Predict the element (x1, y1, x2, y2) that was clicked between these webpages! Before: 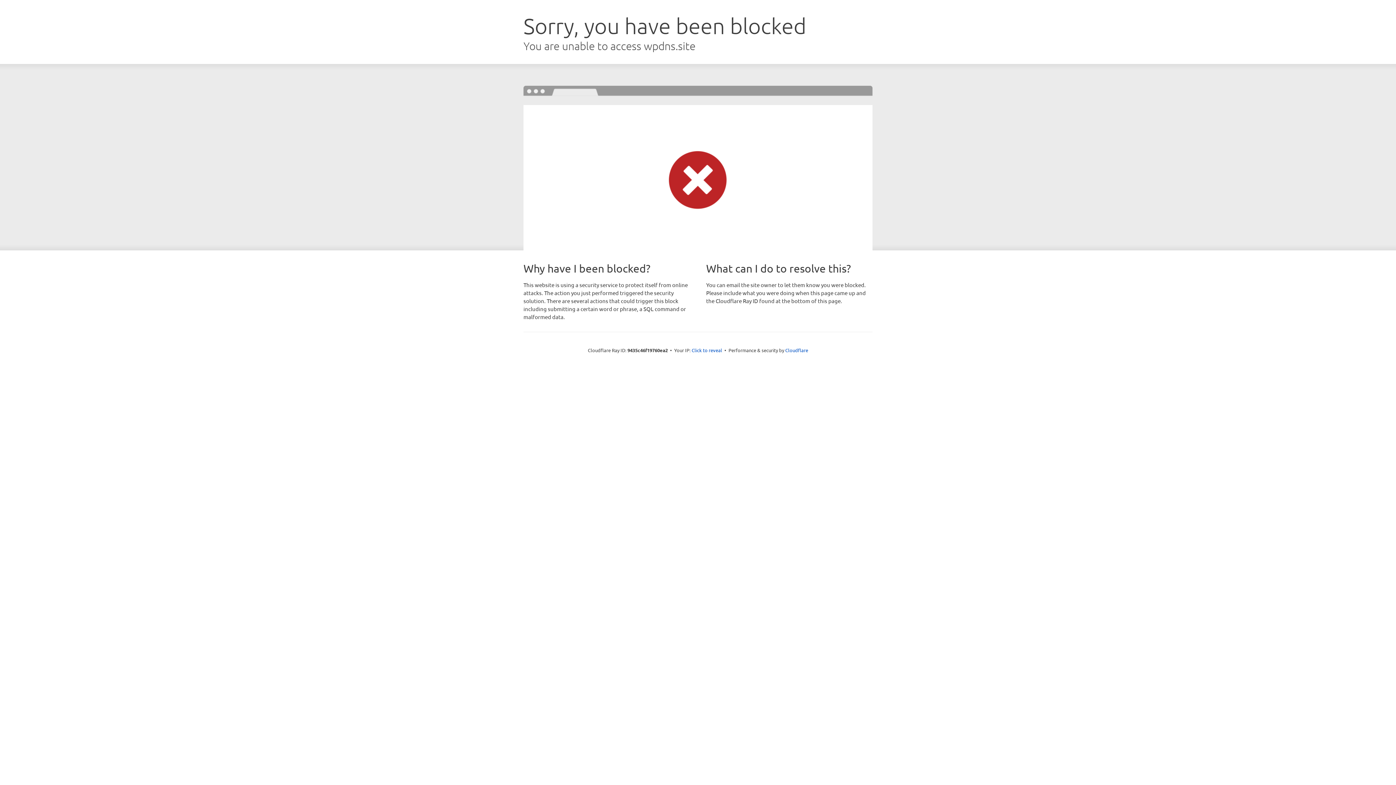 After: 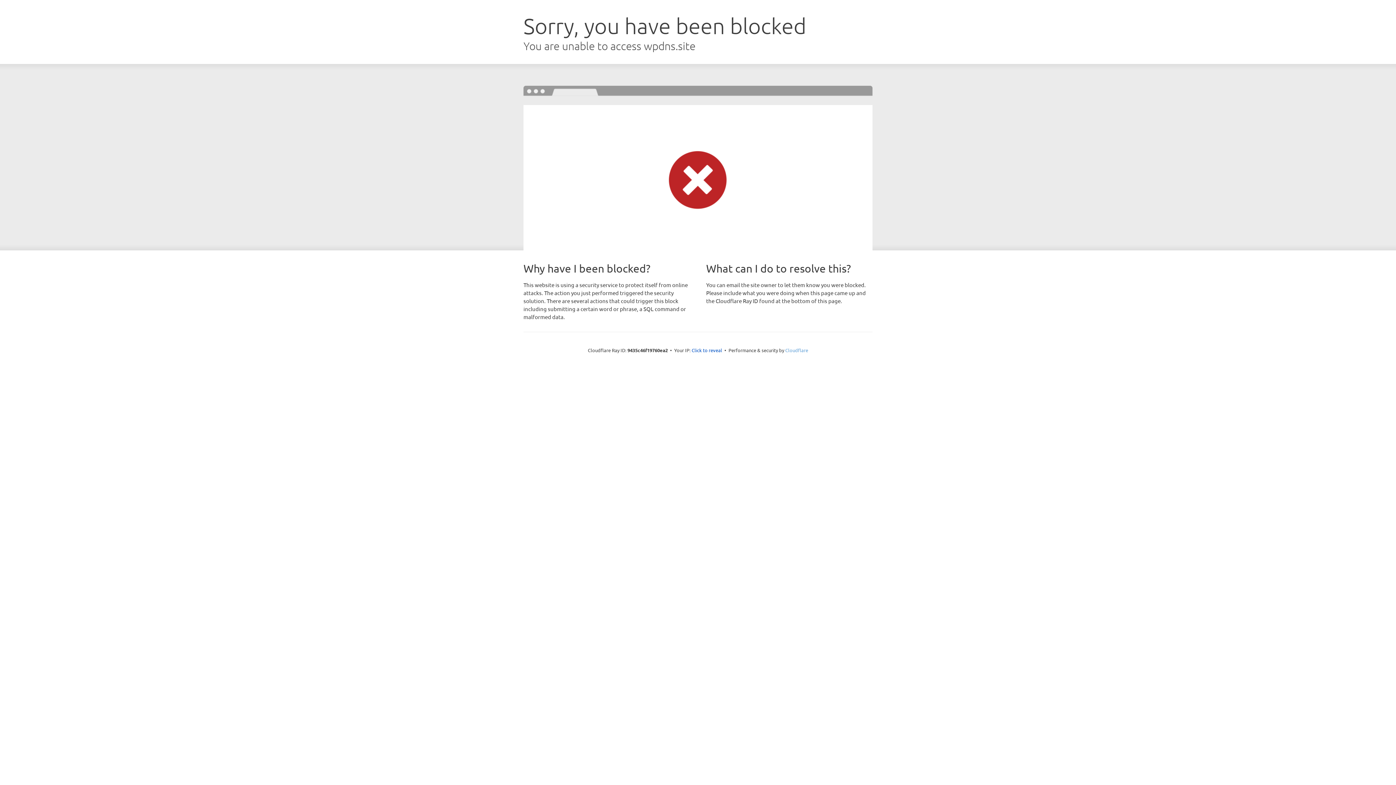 Action: label: Cloudflare bbox: (785, 347, 808, 353)